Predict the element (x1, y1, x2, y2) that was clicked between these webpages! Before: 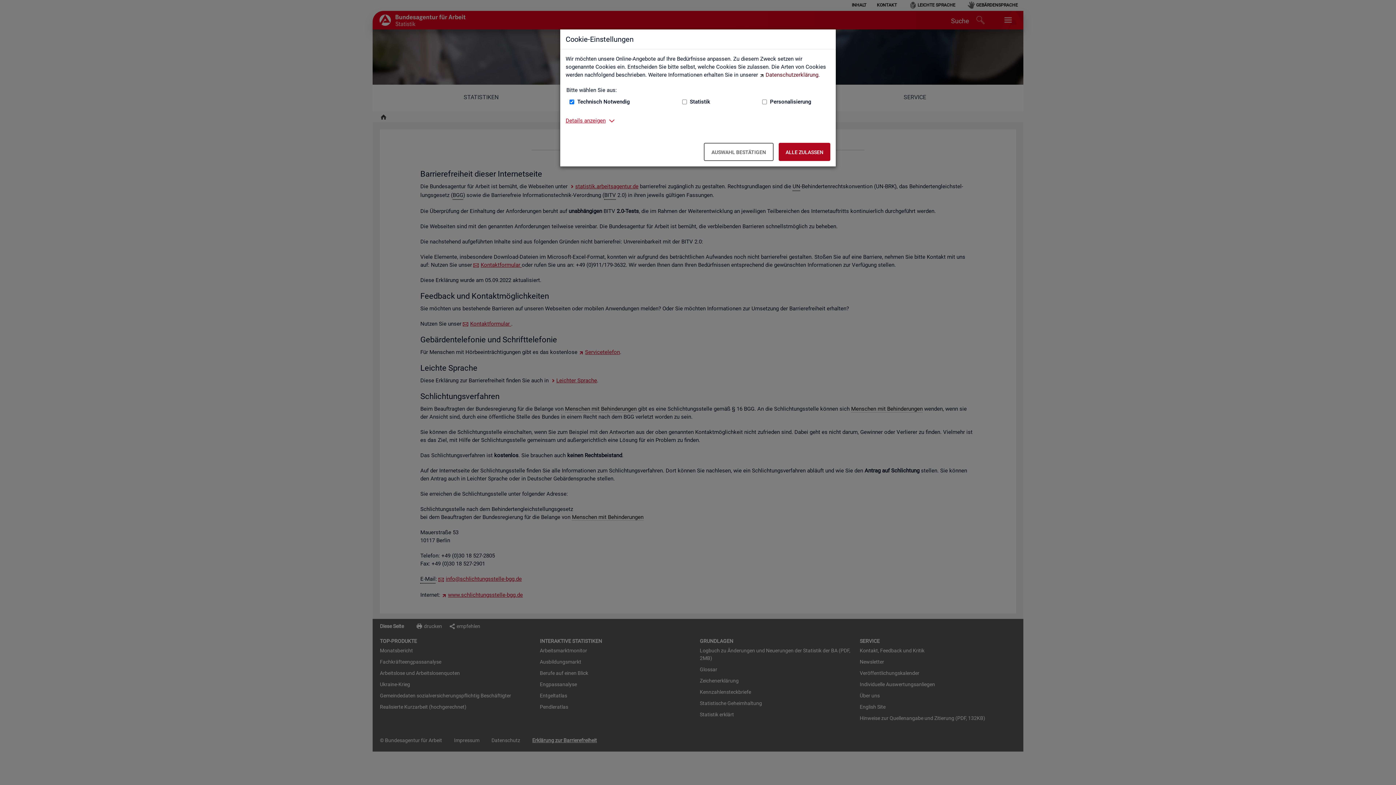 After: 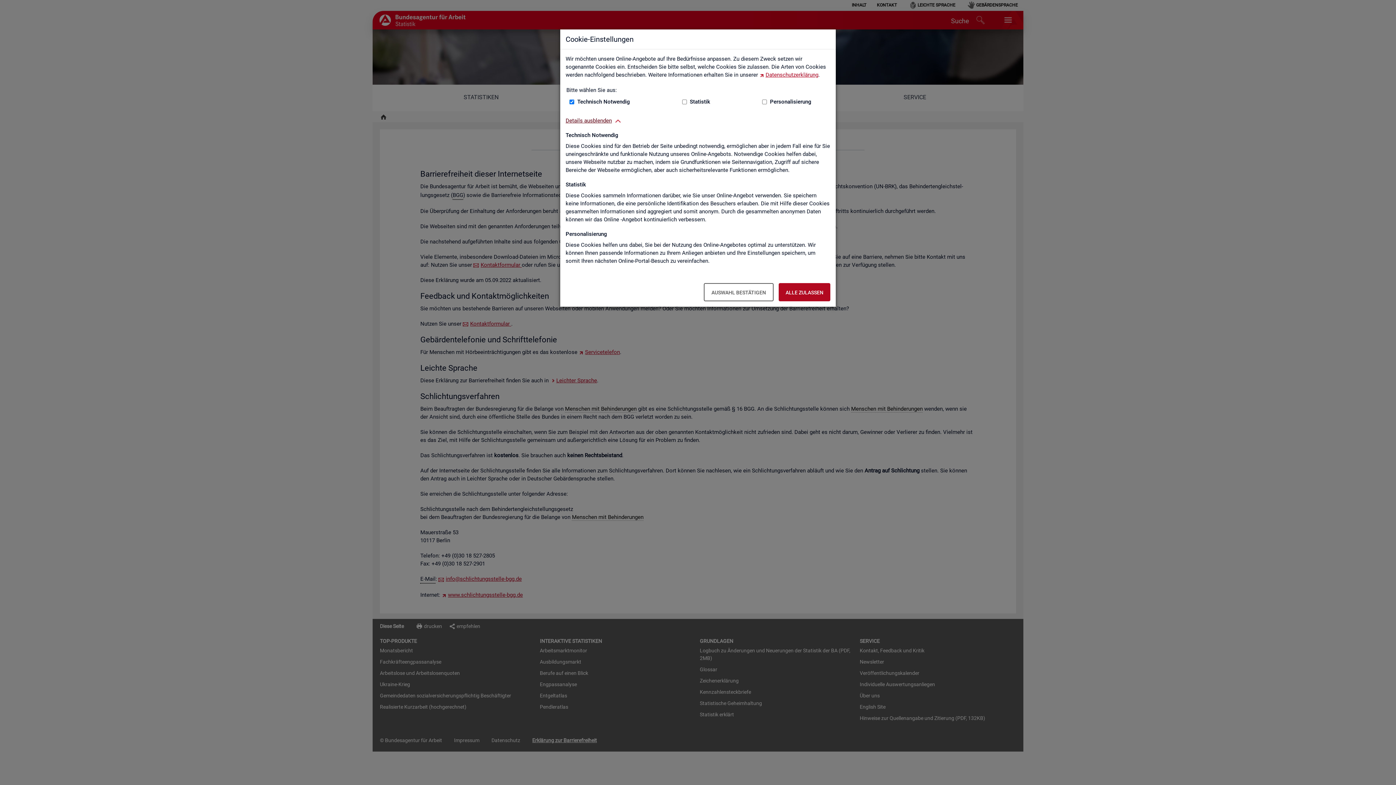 Action: label: Details anzeigen zum Thema Cookies – ausklappen bbox: (565, 116, 605, 124)